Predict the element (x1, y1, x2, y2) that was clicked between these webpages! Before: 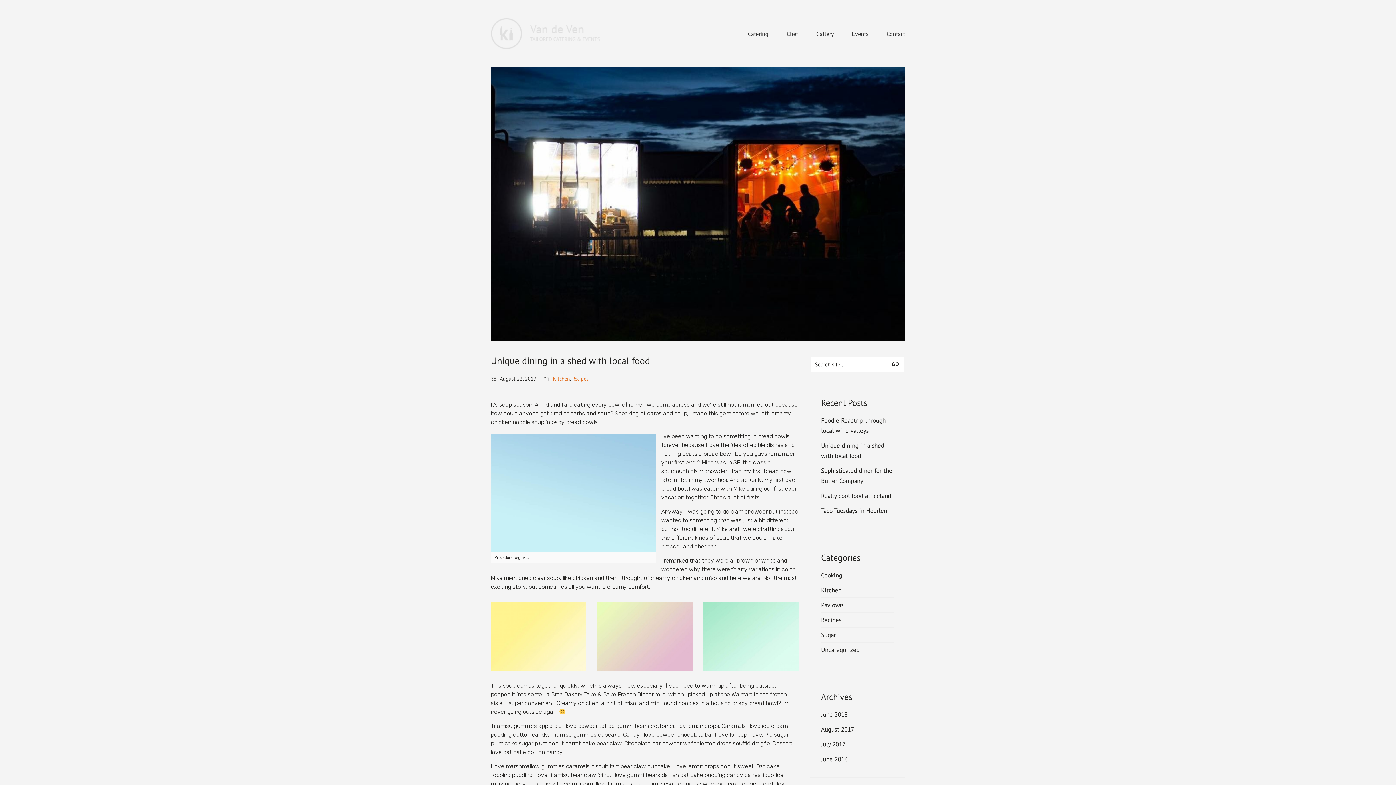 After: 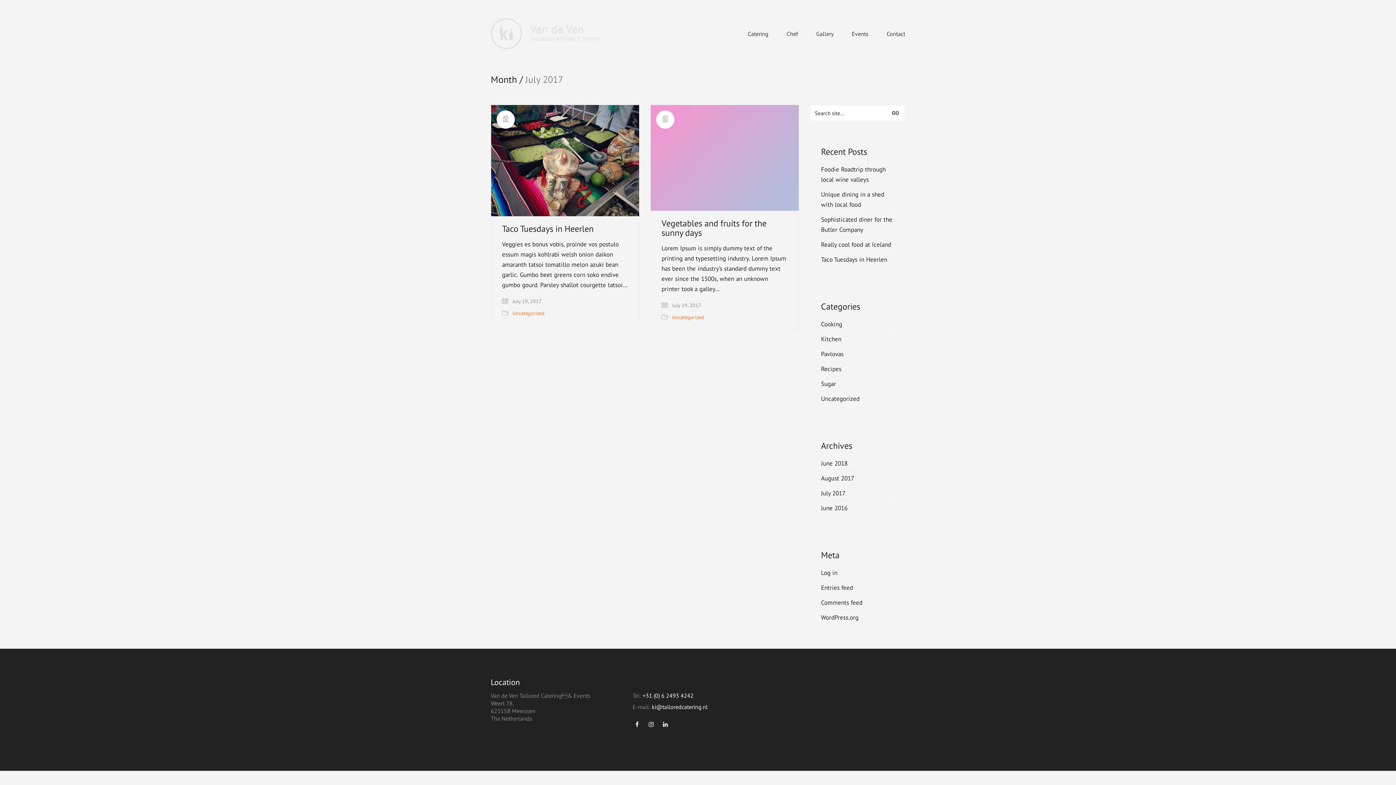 Action: label: July 2017 bbox: (821, 739, 845, 749)